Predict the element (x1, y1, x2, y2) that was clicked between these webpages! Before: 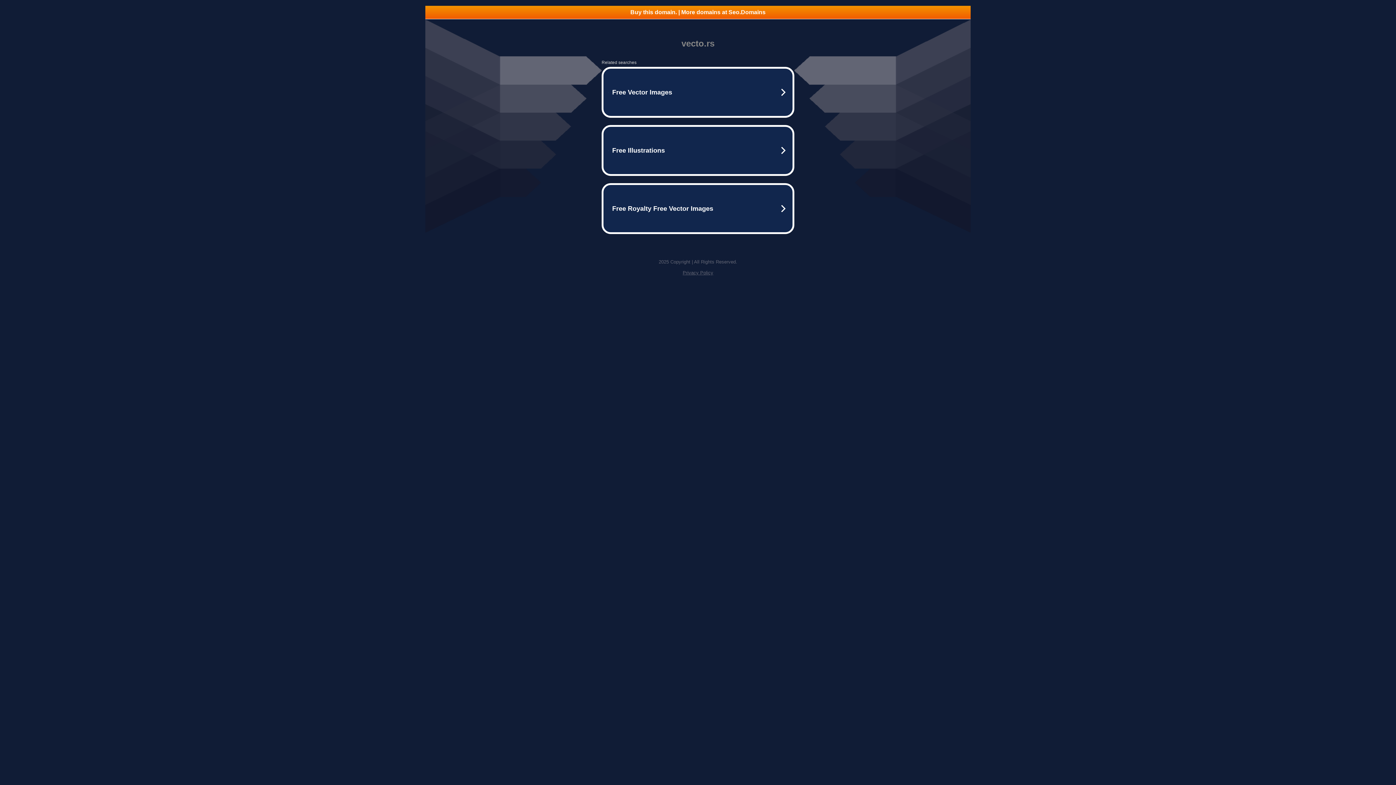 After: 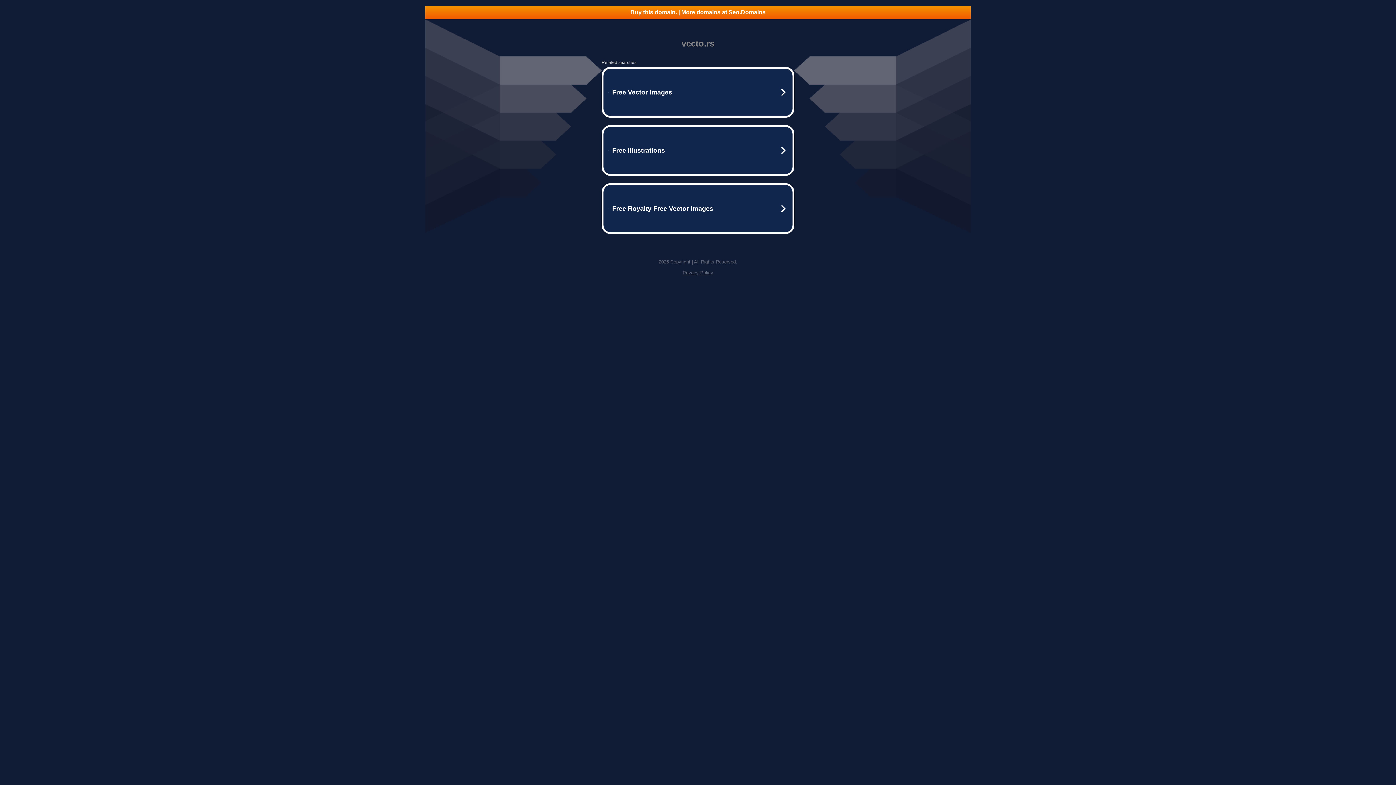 Action: bbox: (682, 270, 713, 275) label: Privacy Policy